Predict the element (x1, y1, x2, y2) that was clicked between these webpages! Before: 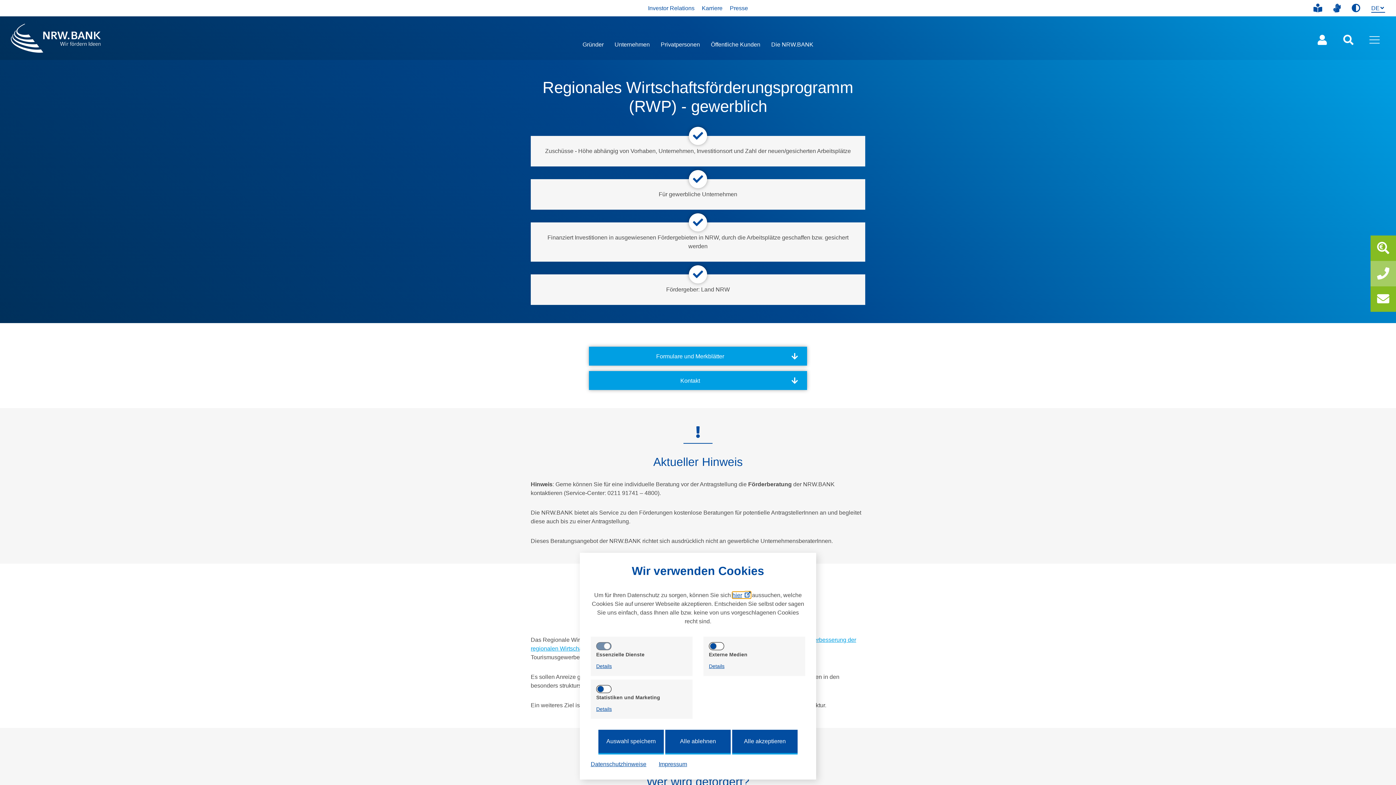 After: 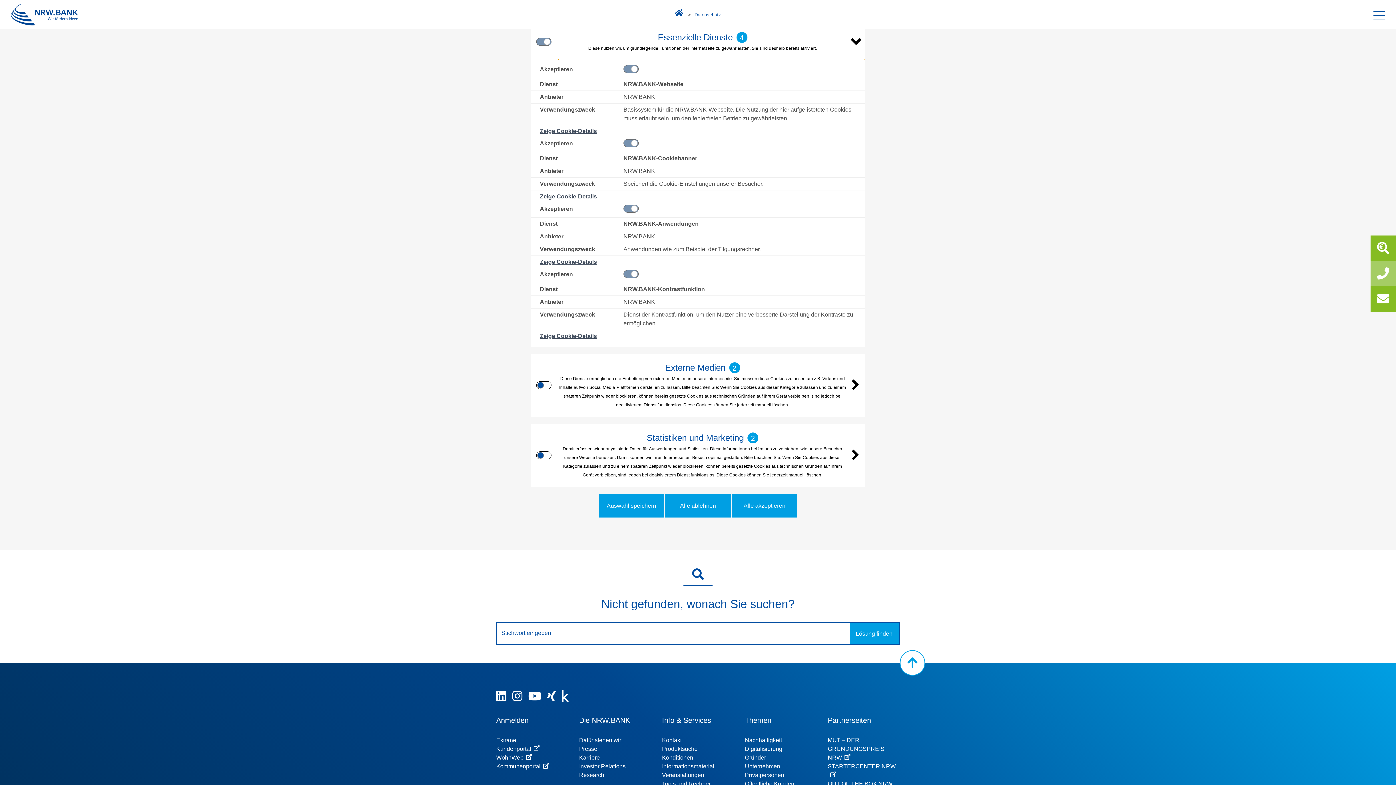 Action: label: Details
Details zu Diensten der Gruppe 'Essenzielle Dienste' anzeigen bbox: (596, 663, 612, 669)